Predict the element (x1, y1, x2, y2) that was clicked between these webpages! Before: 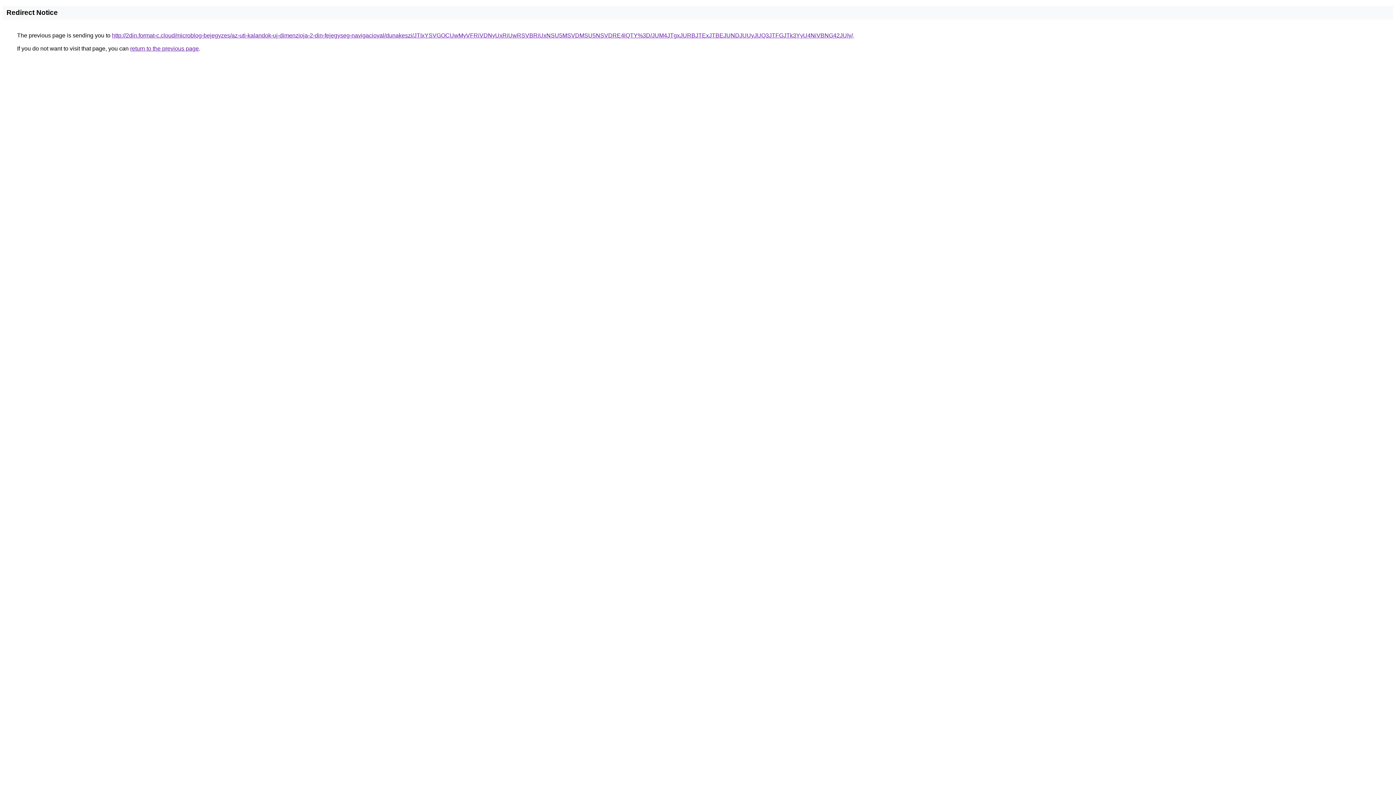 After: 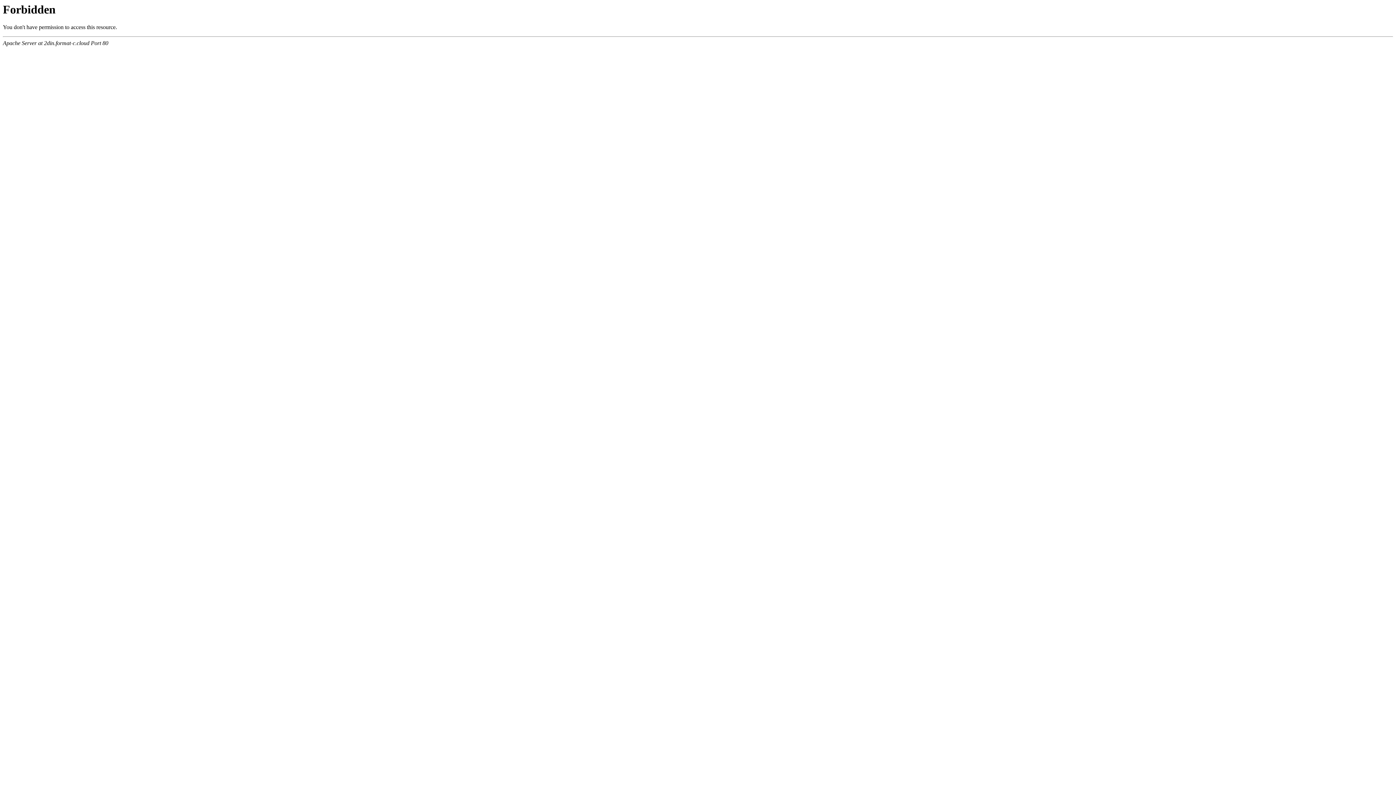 Action: bbox: (112, 32, 853, 38) label: http://2din.format-c.cloud/microblog-bejegyzes/az-uti-kalandok-uj-dimenzioja-2-din-fejegyseg-navigacioval/dunakeszi/JTIxYSVGOCUwMyVFRiVDNyUxRiUwRSVBRiUxNSU5MSVDMSU5NSVDRE4lQTY%3D/JUM4JTgxJURBJTExJTBEJUNDJUUyJUQ3JTFGJTk3YyU4NiVBNG42JUIy/